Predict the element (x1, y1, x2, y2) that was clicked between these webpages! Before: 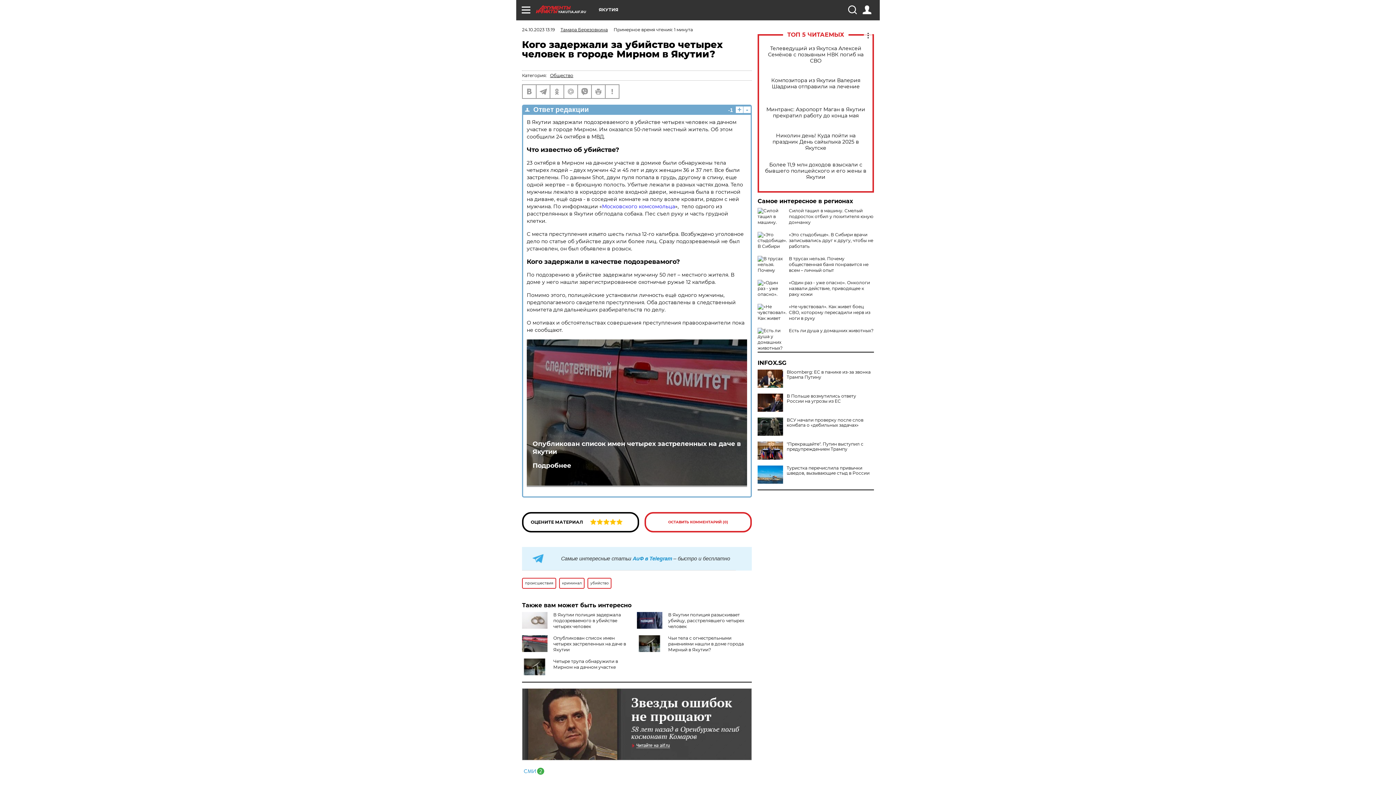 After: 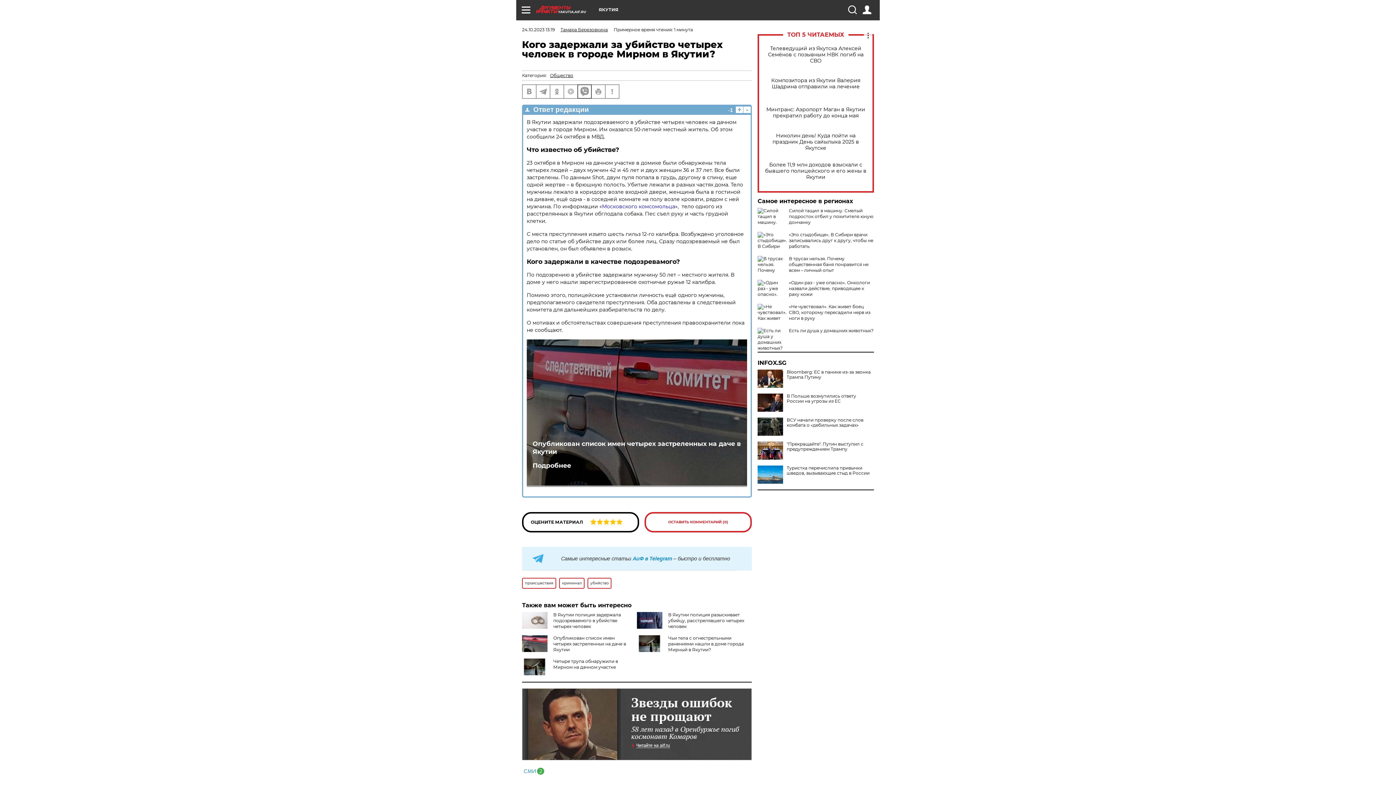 Action: bbox: (578, 85, 591, 98)